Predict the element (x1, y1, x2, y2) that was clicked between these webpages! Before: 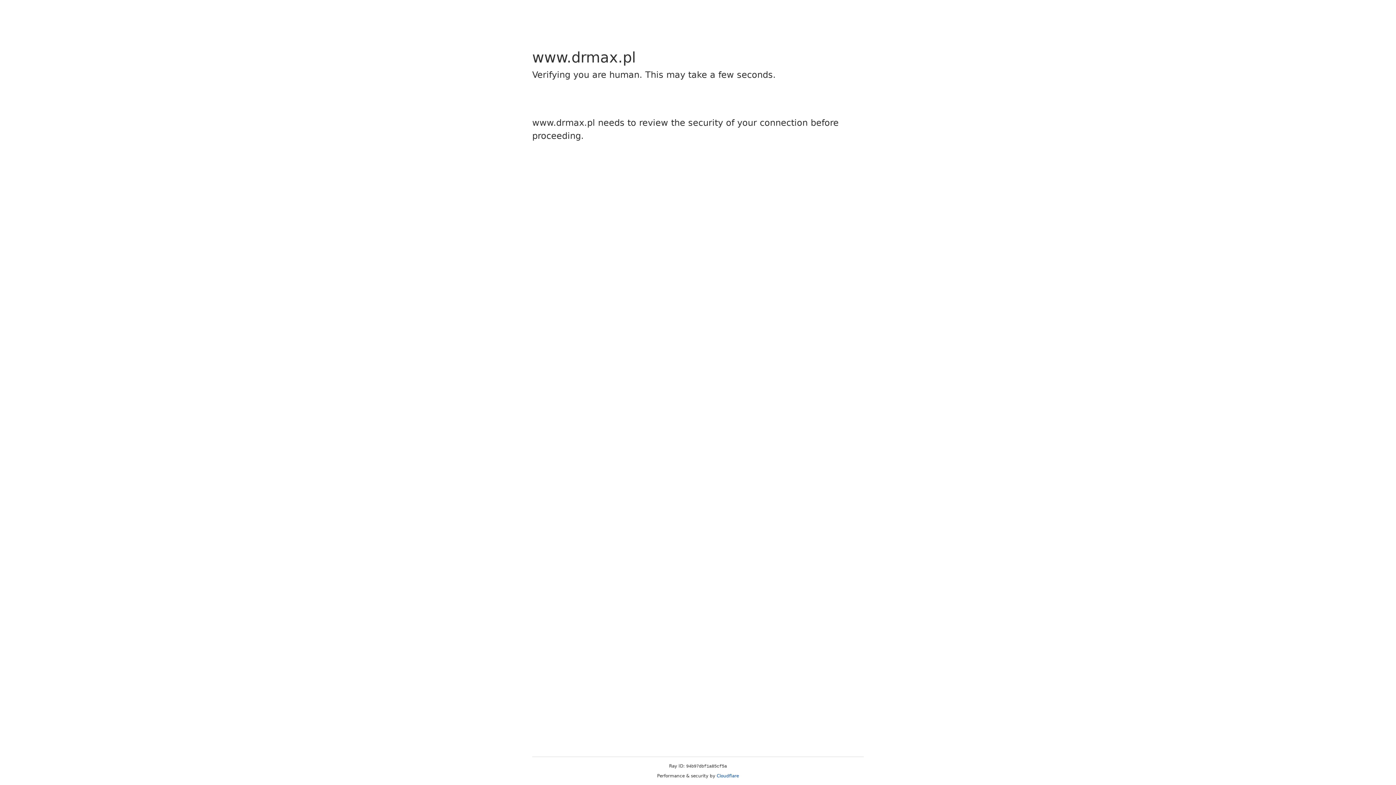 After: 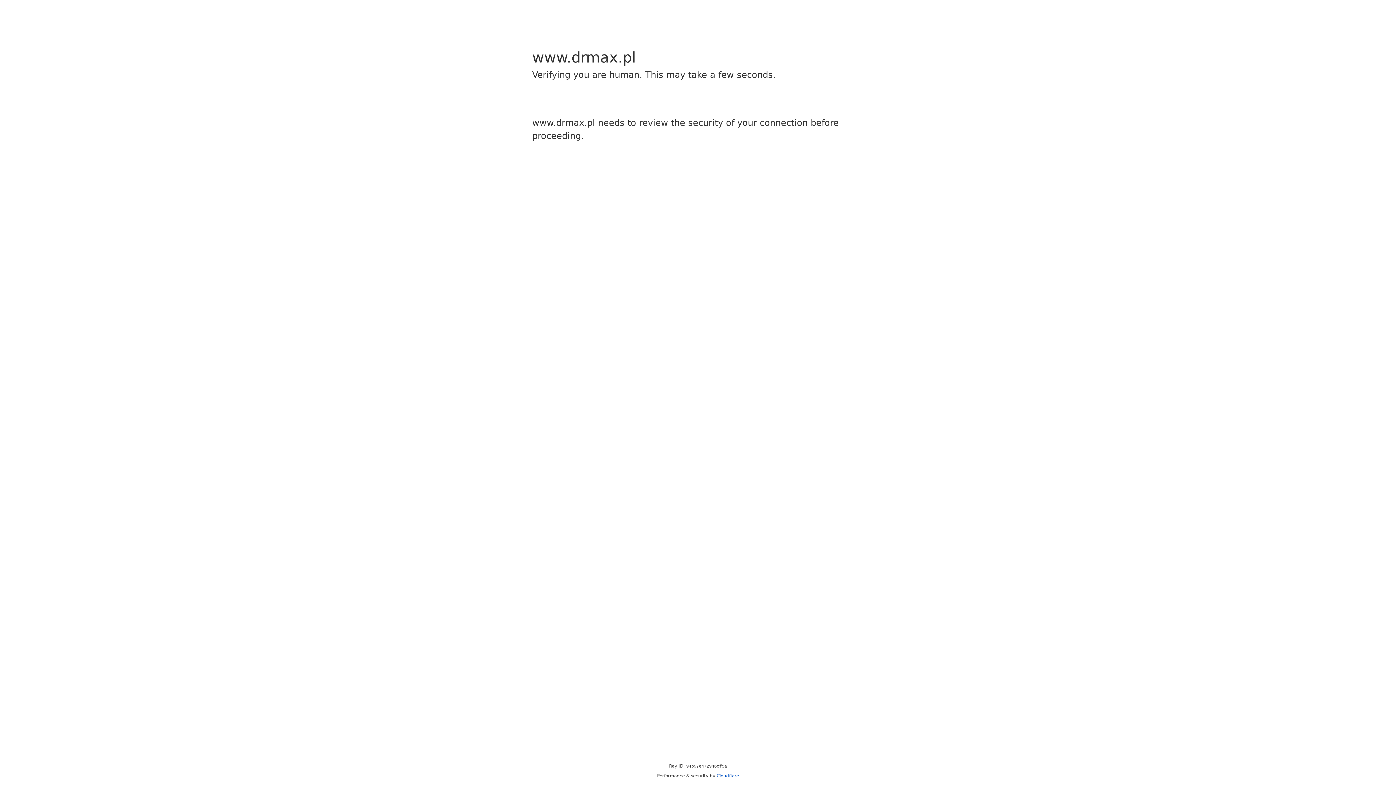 Action: label: Cloudflare bbox: (716, 773, 739, 778)